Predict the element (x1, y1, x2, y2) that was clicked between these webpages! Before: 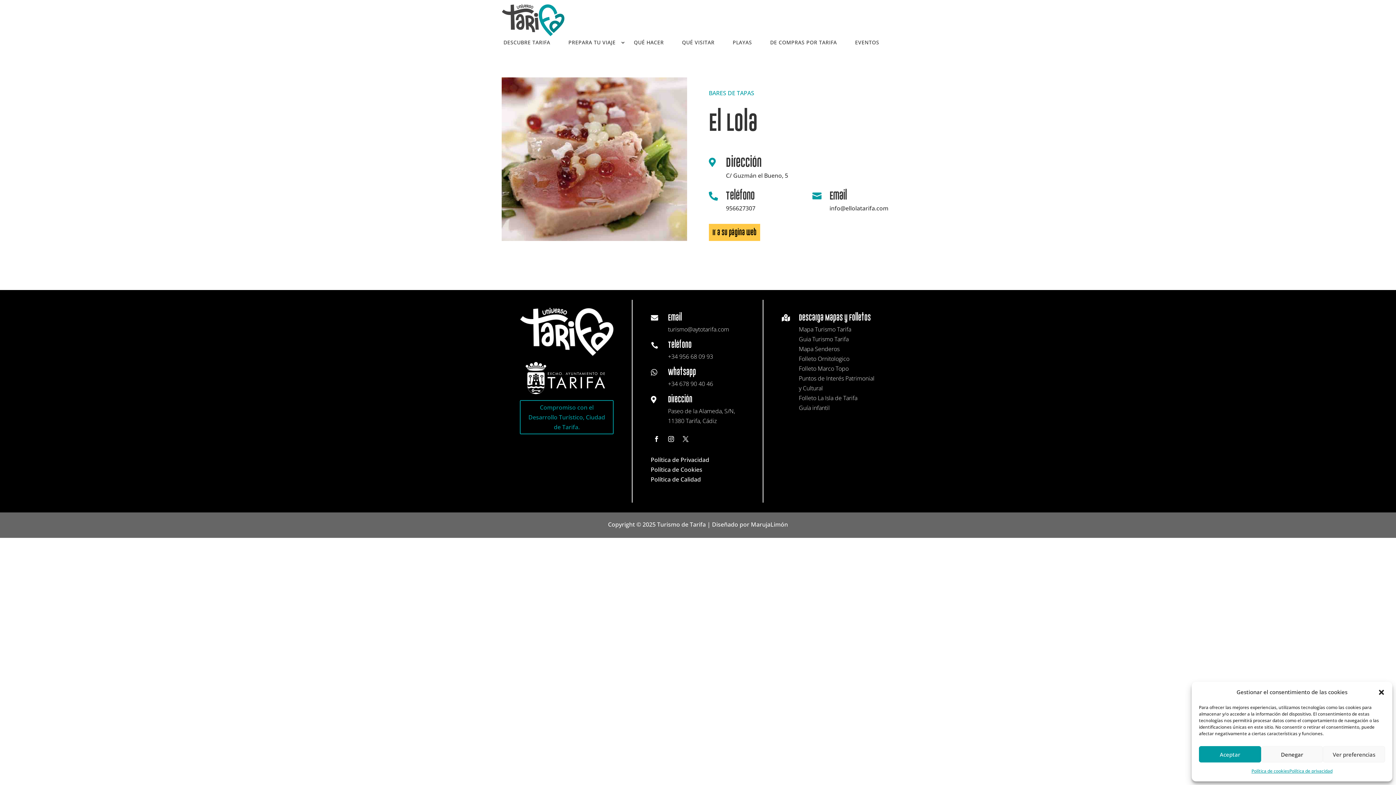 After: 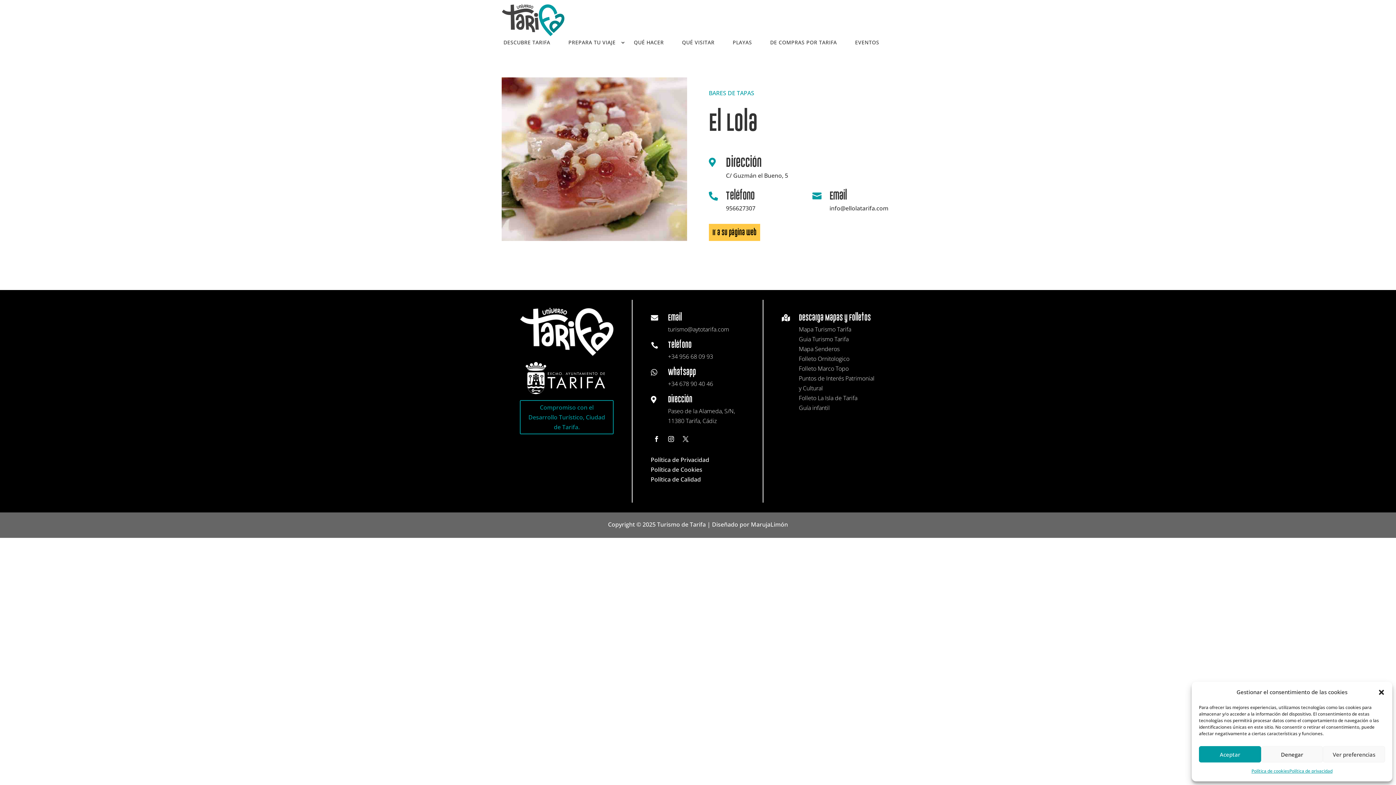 Action: bbox: (679, 433, 691, 445)